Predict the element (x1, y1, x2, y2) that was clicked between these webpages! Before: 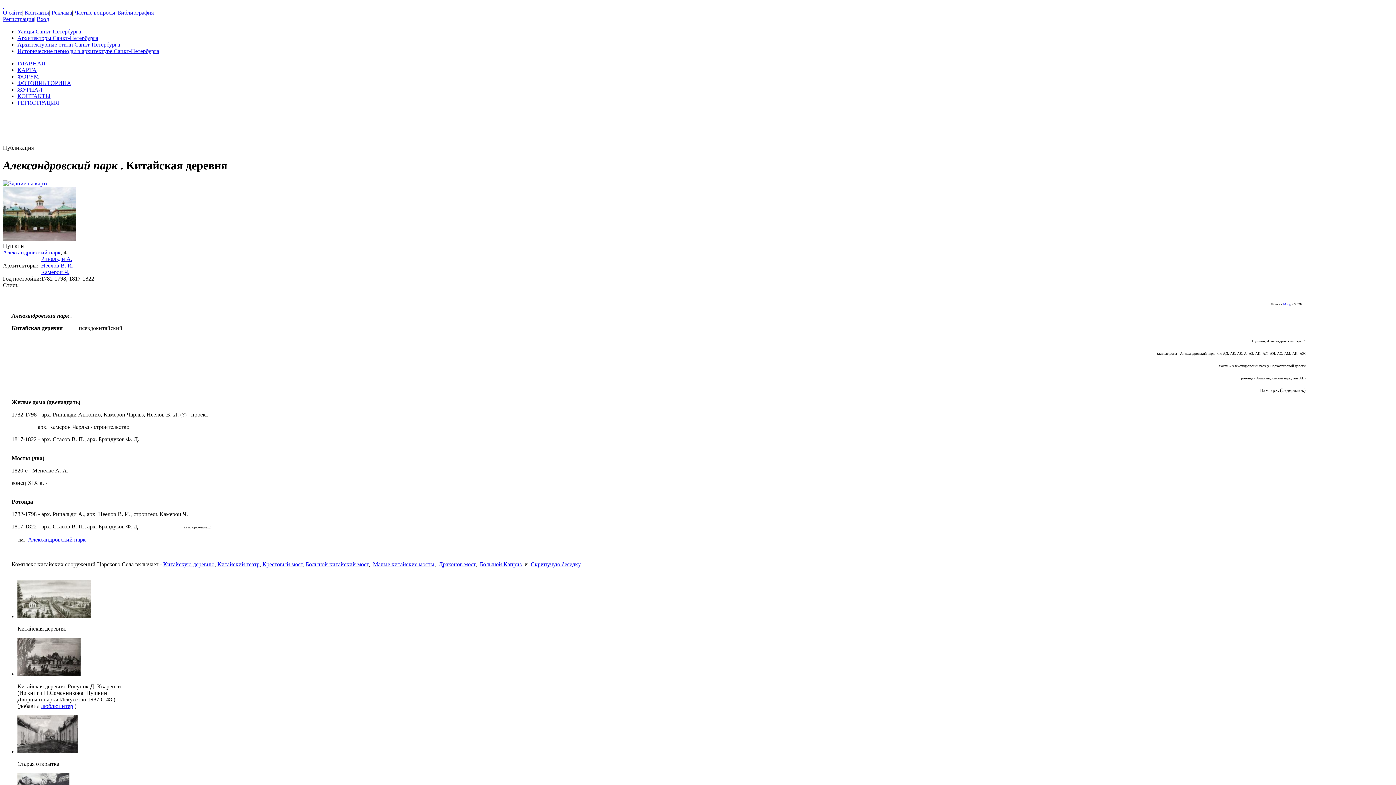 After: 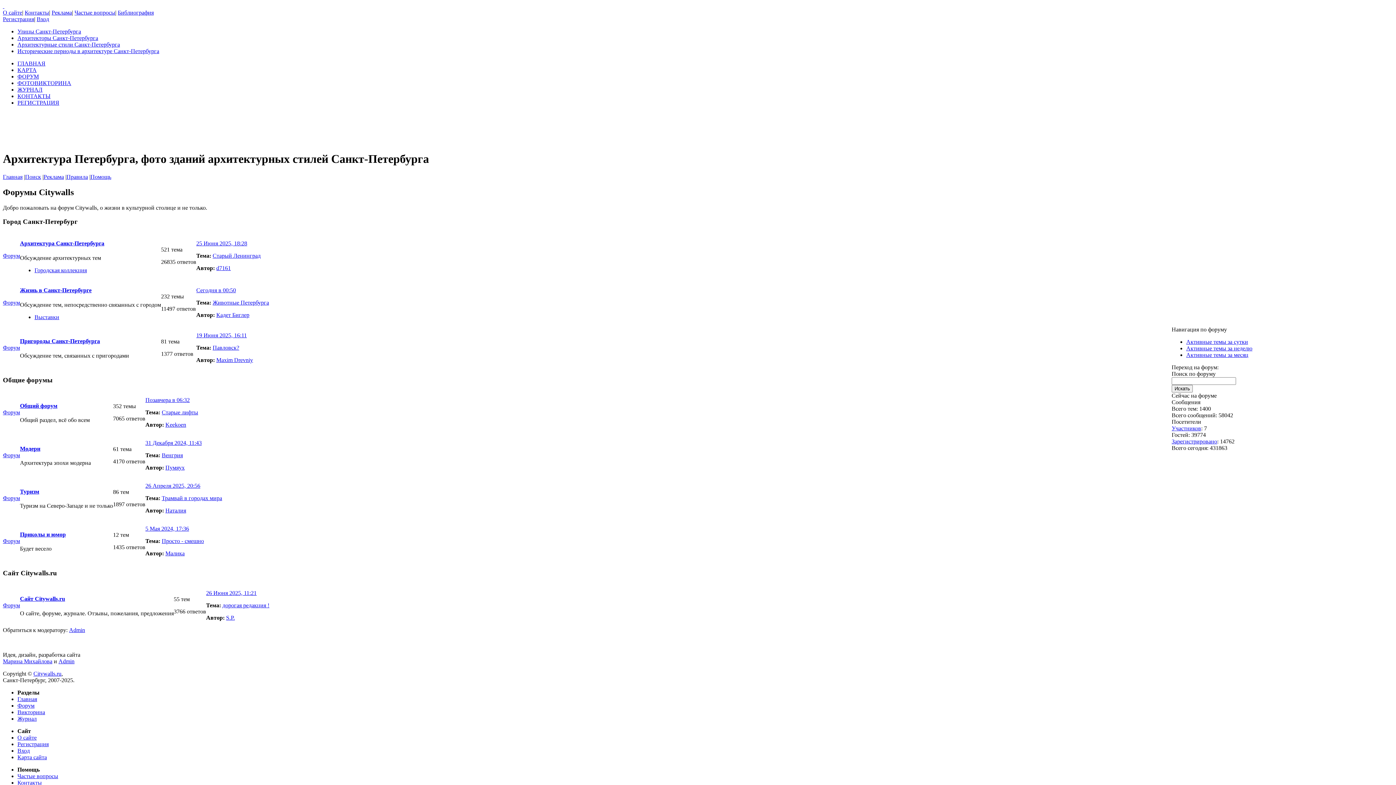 Action: label: ФОРУМ bbox: (17, 73, 38, 79)